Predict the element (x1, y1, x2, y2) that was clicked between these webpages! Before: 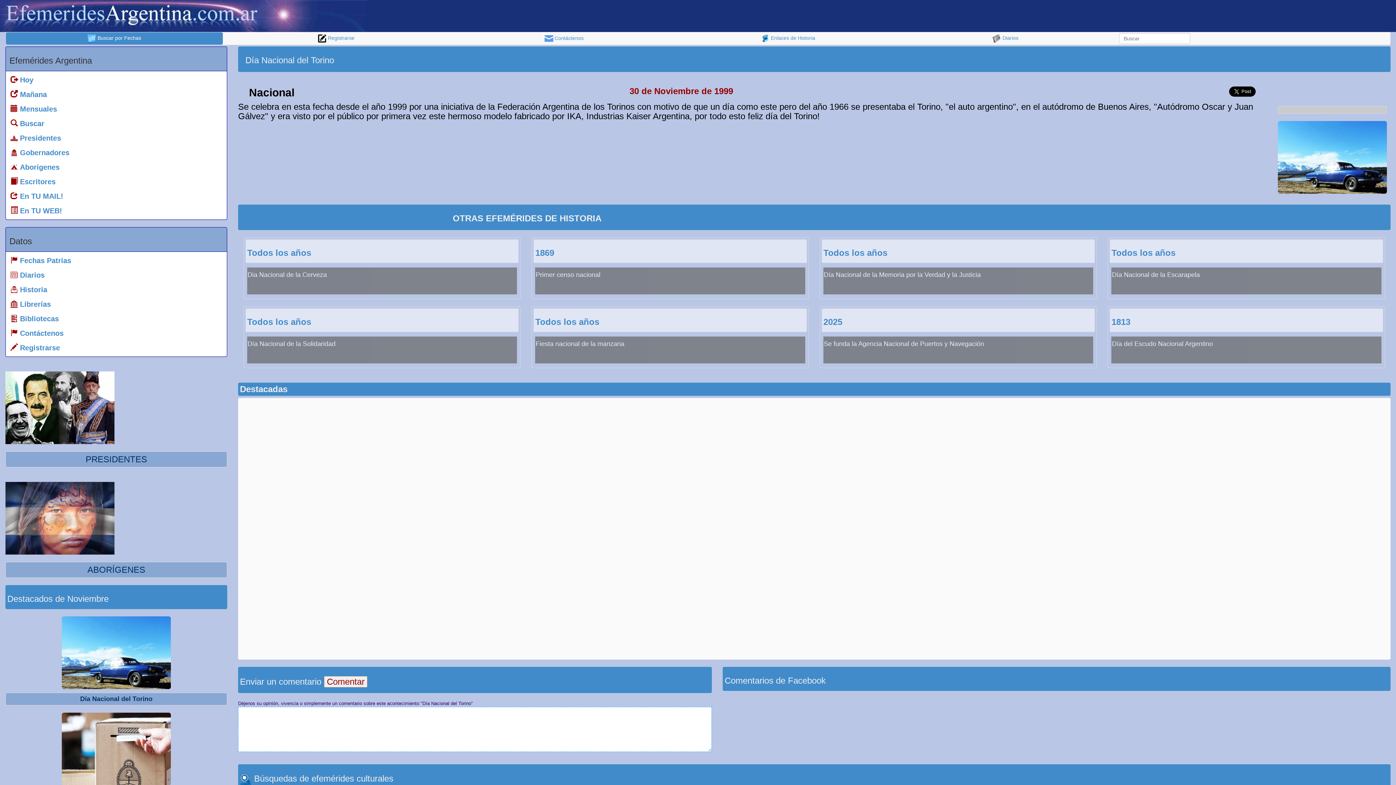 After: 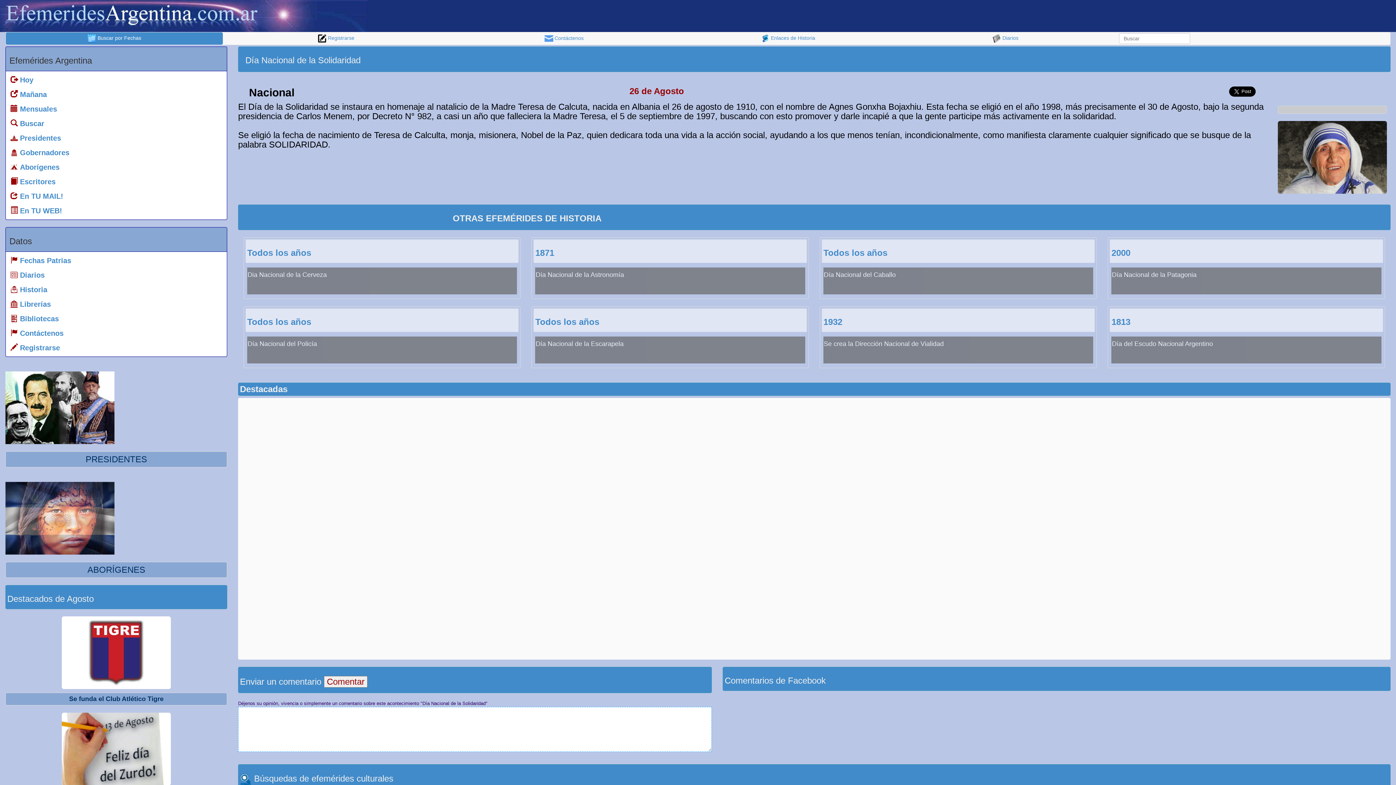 Action: bbox: (245, 308, 519, 363) label: Todos los años
Día Nacional de la Solidaridad